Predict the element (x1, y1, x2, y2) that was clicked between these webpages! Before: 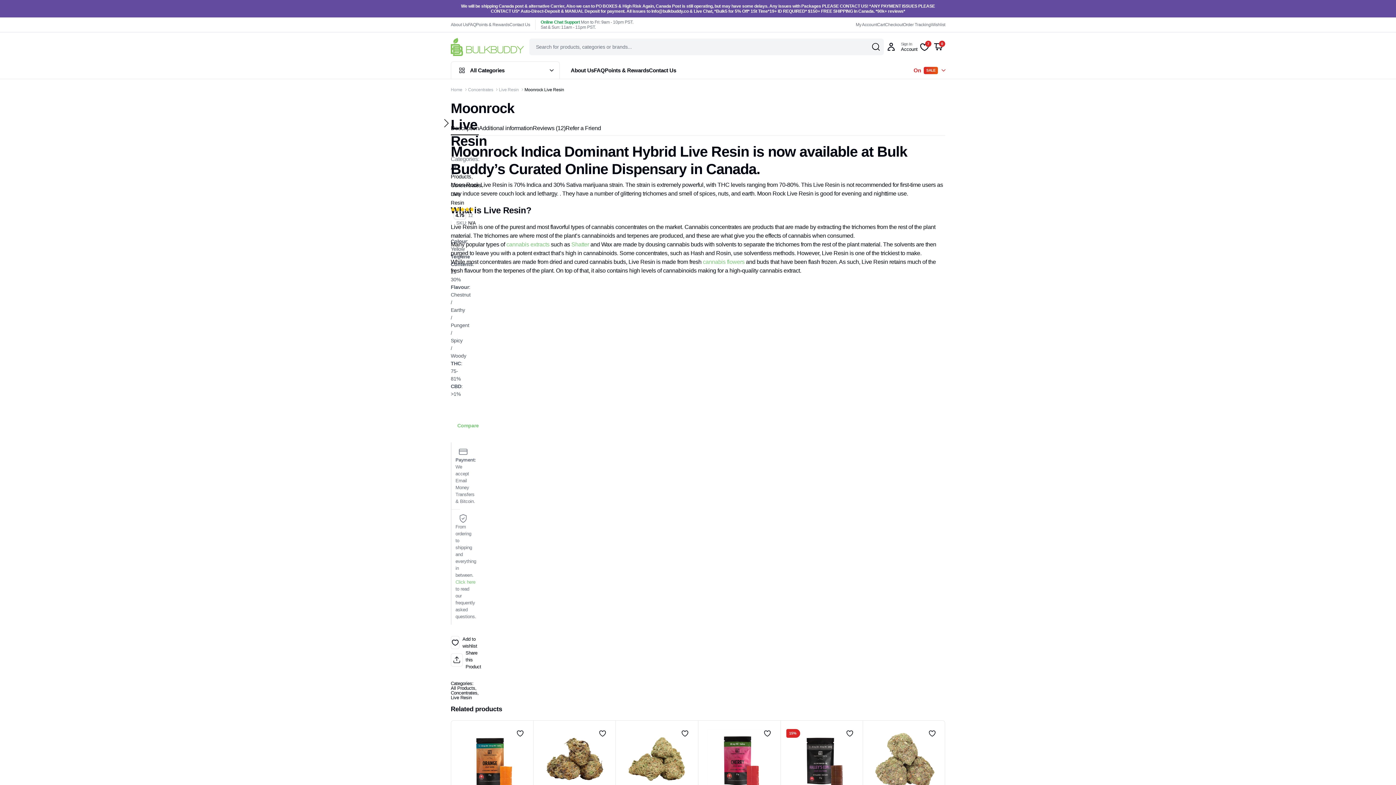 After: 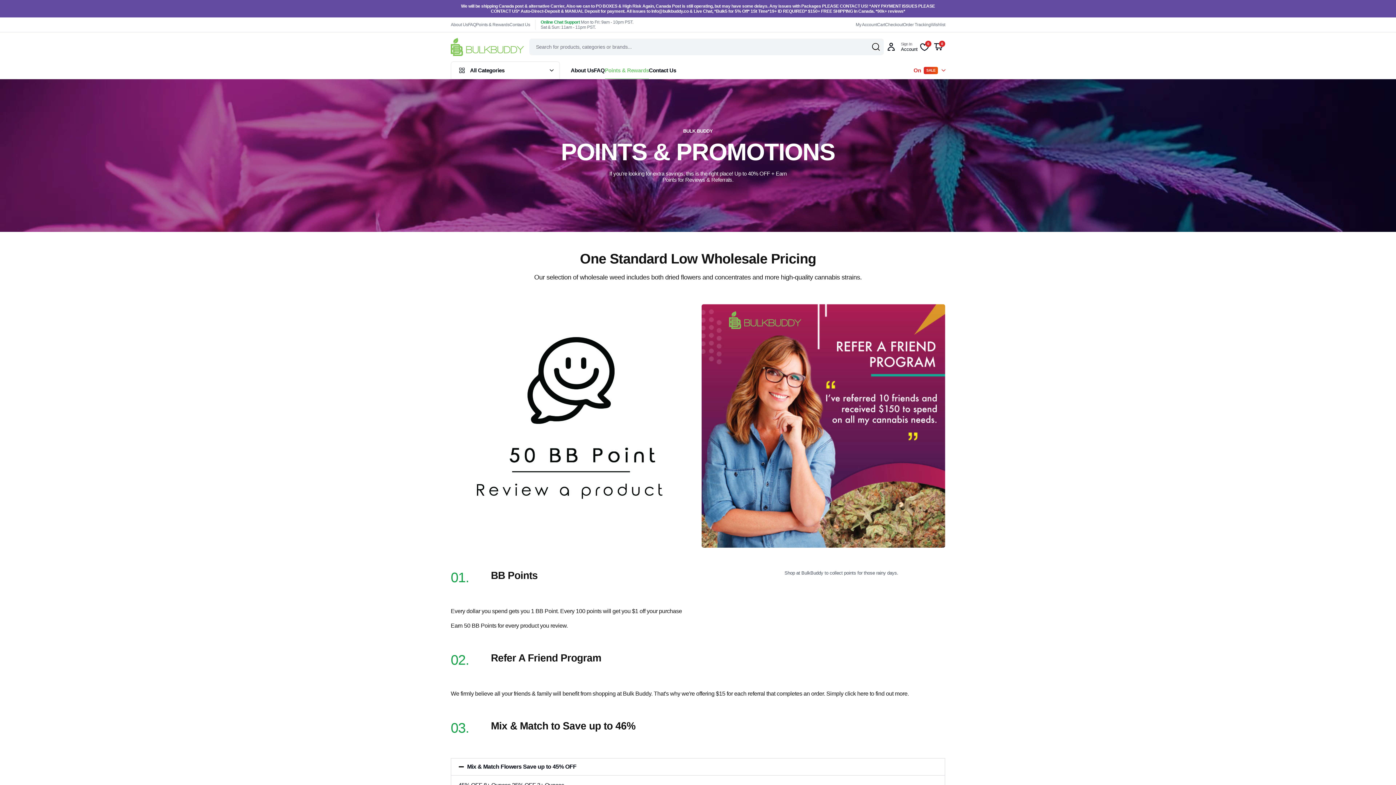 Action: label: Points & Rewards bbox: (476, 17, 509, 32)